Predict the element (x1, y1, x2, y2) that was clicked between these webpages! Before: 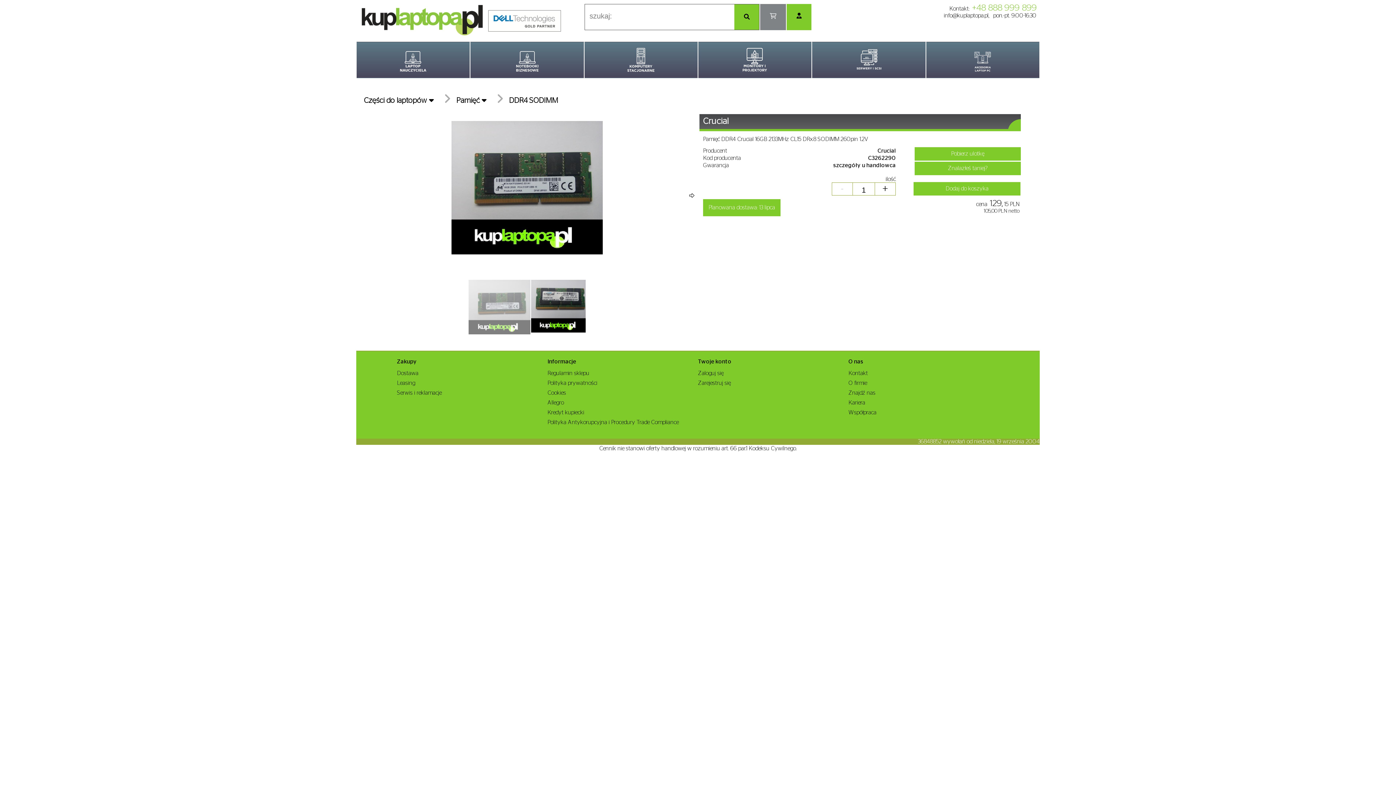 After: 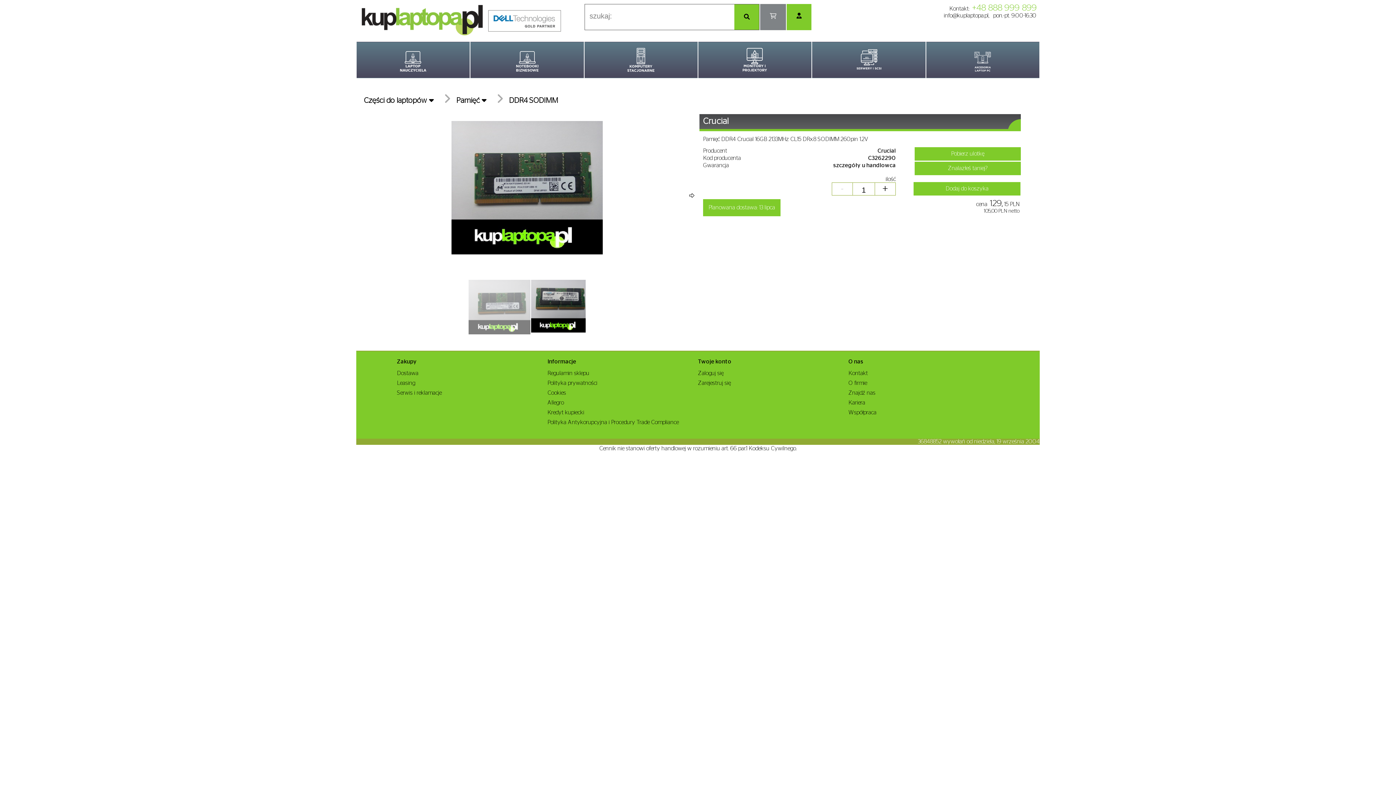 Action: bbox: (944, 12, 989, 18) label: info@kuplaptopa.pl,